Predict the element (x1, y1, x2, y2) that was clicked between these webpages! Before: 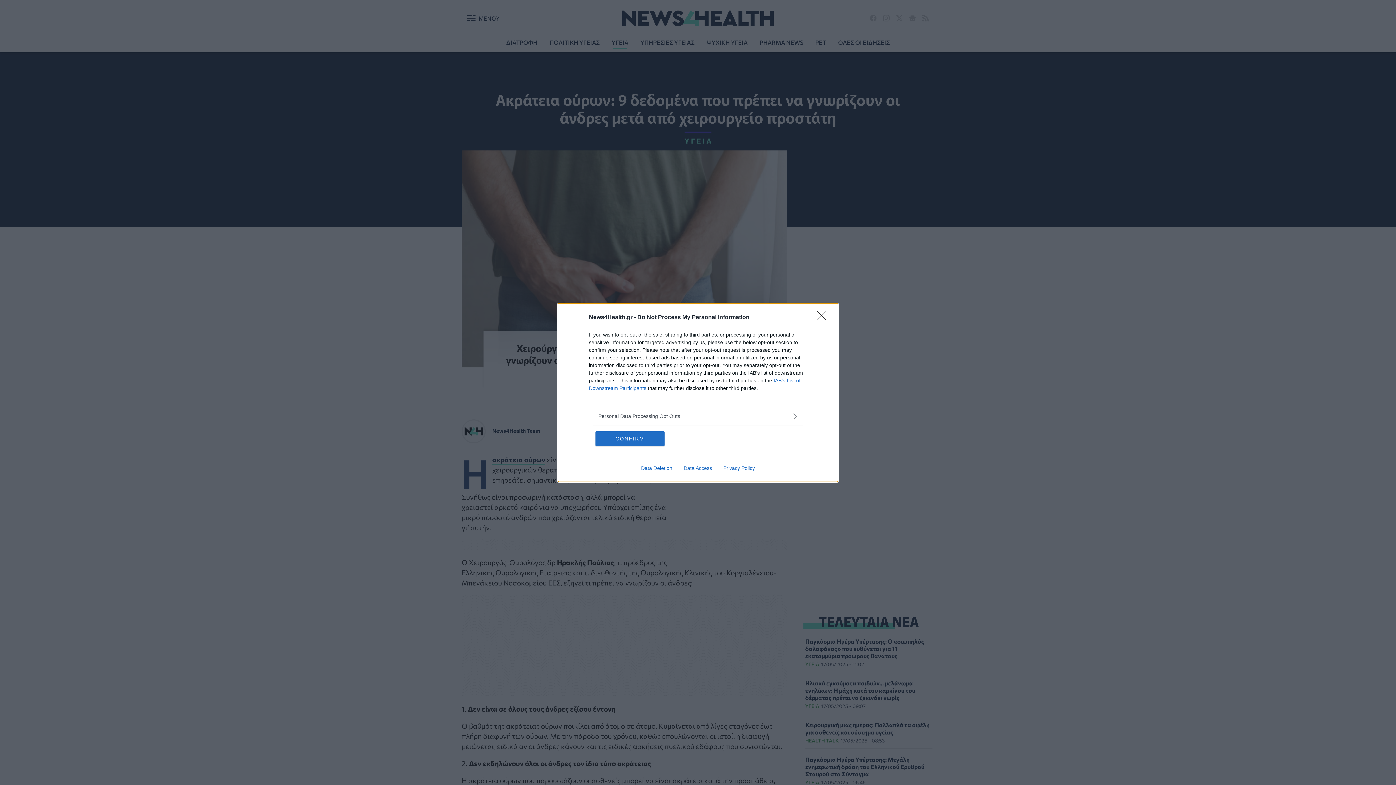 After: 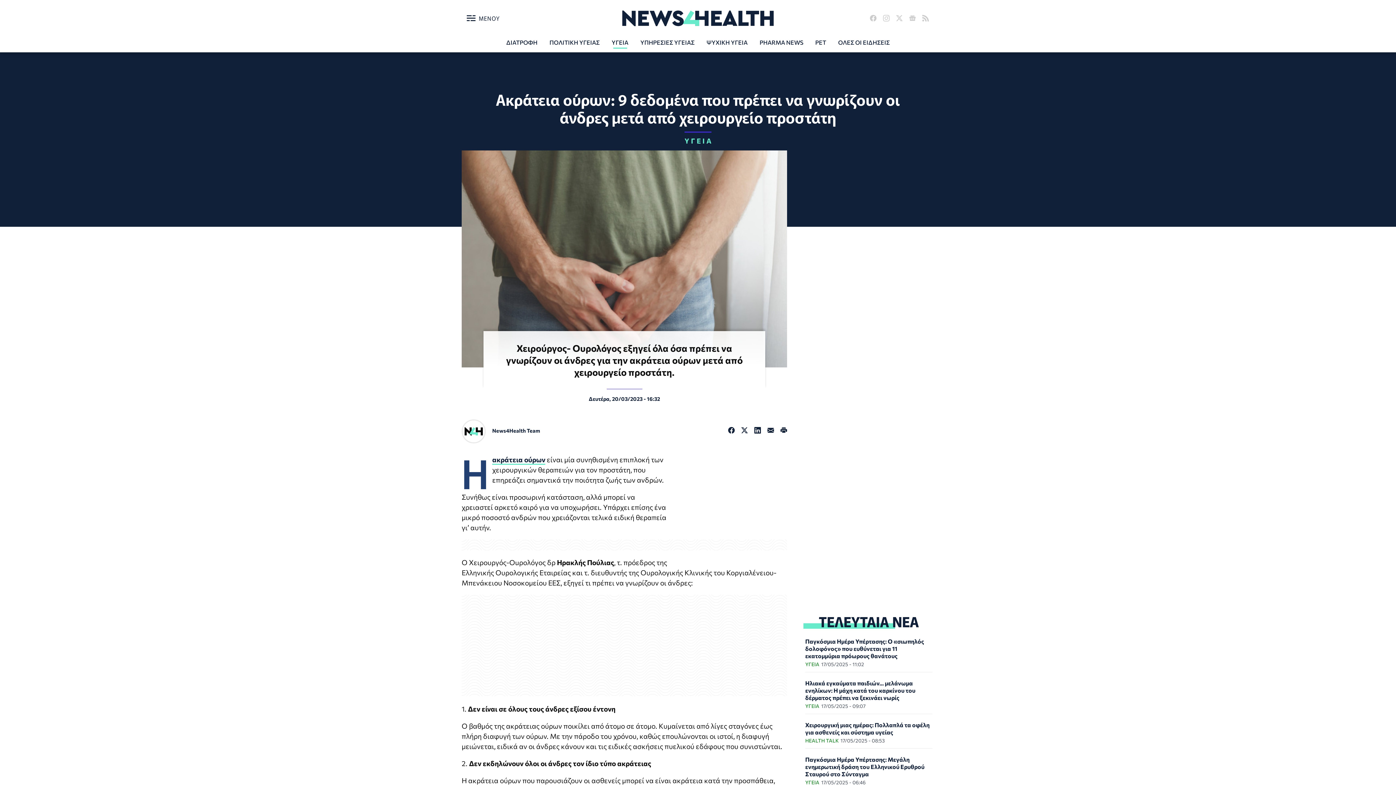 Action: label: Close bbox: (817, 310, 830, 324)